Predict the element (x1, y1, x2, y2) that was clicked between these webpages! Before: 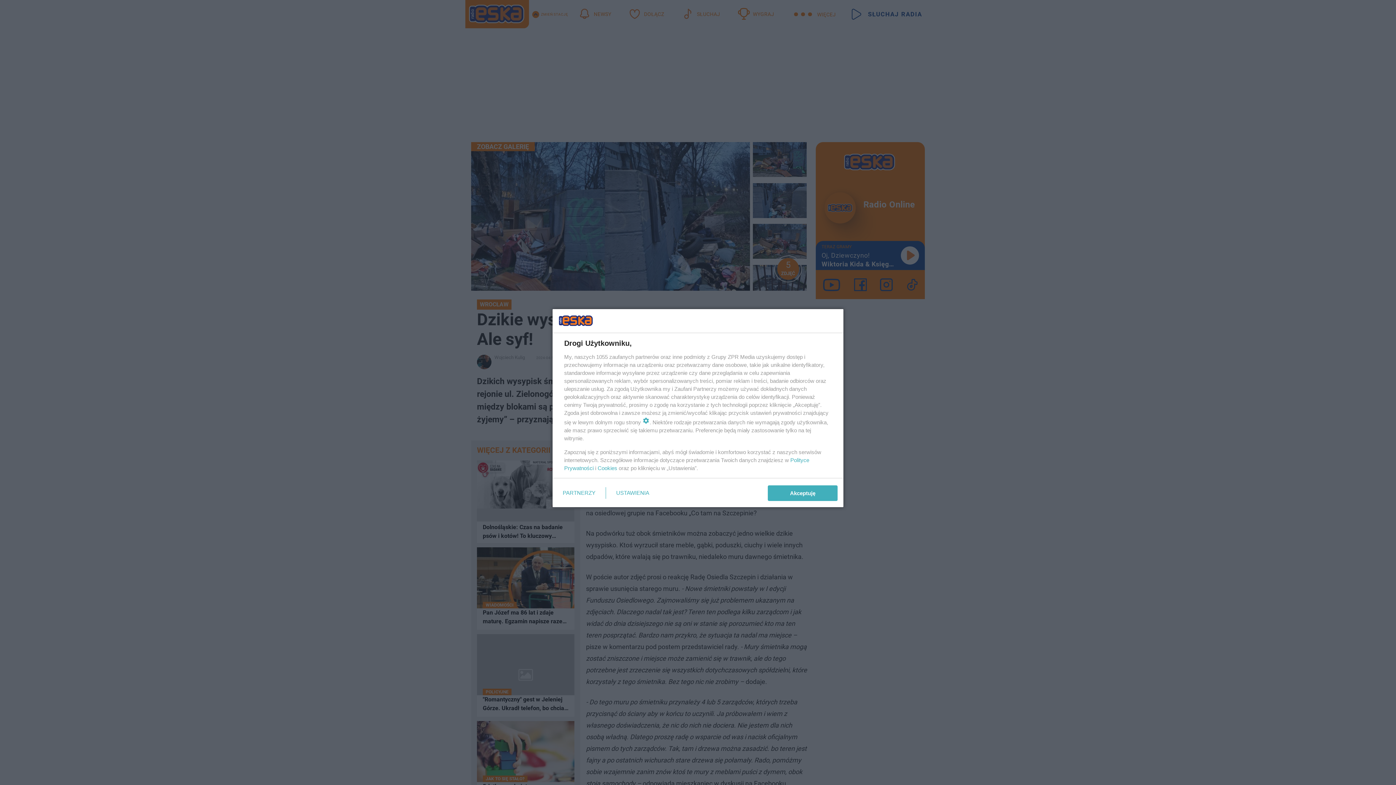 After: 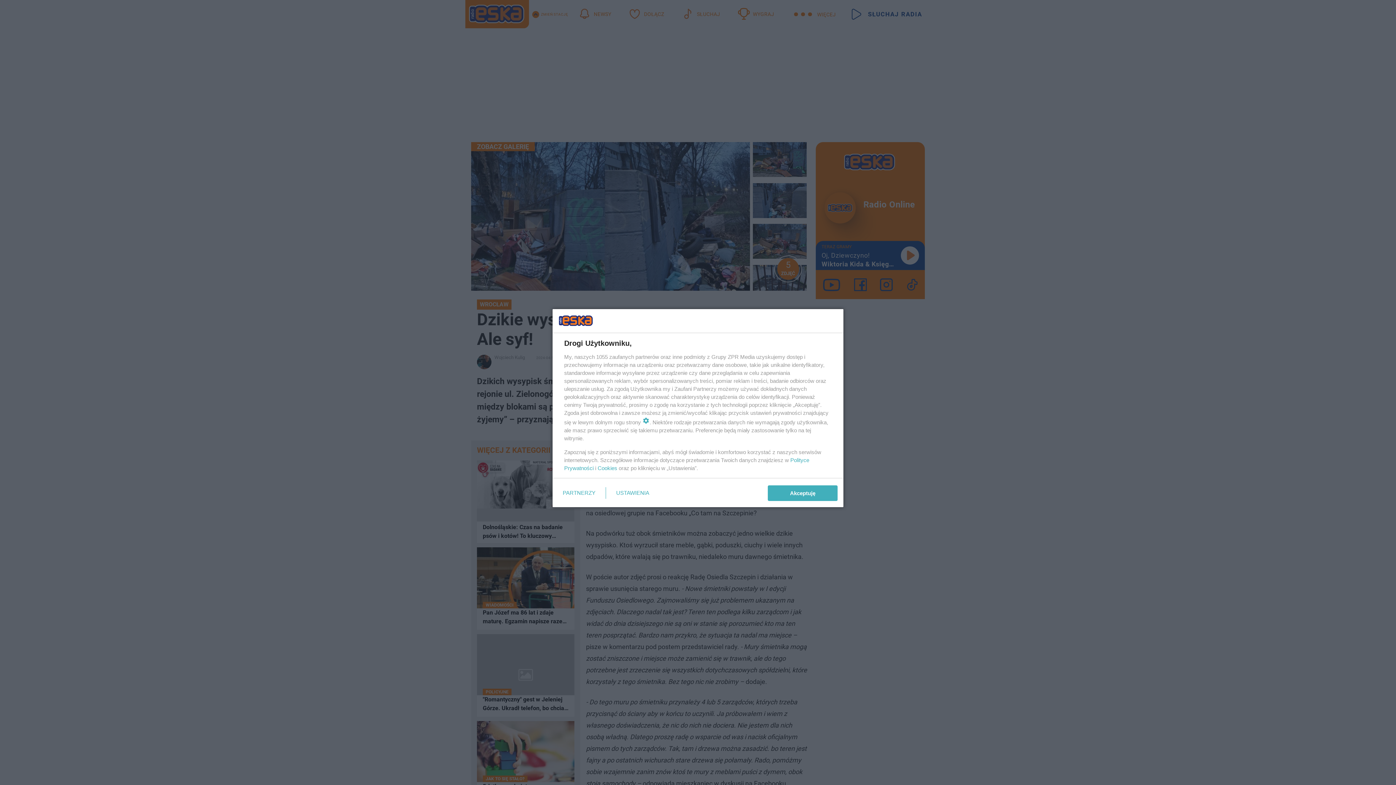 Action: label: Cookies bbox: (597, 465, 617, 471)